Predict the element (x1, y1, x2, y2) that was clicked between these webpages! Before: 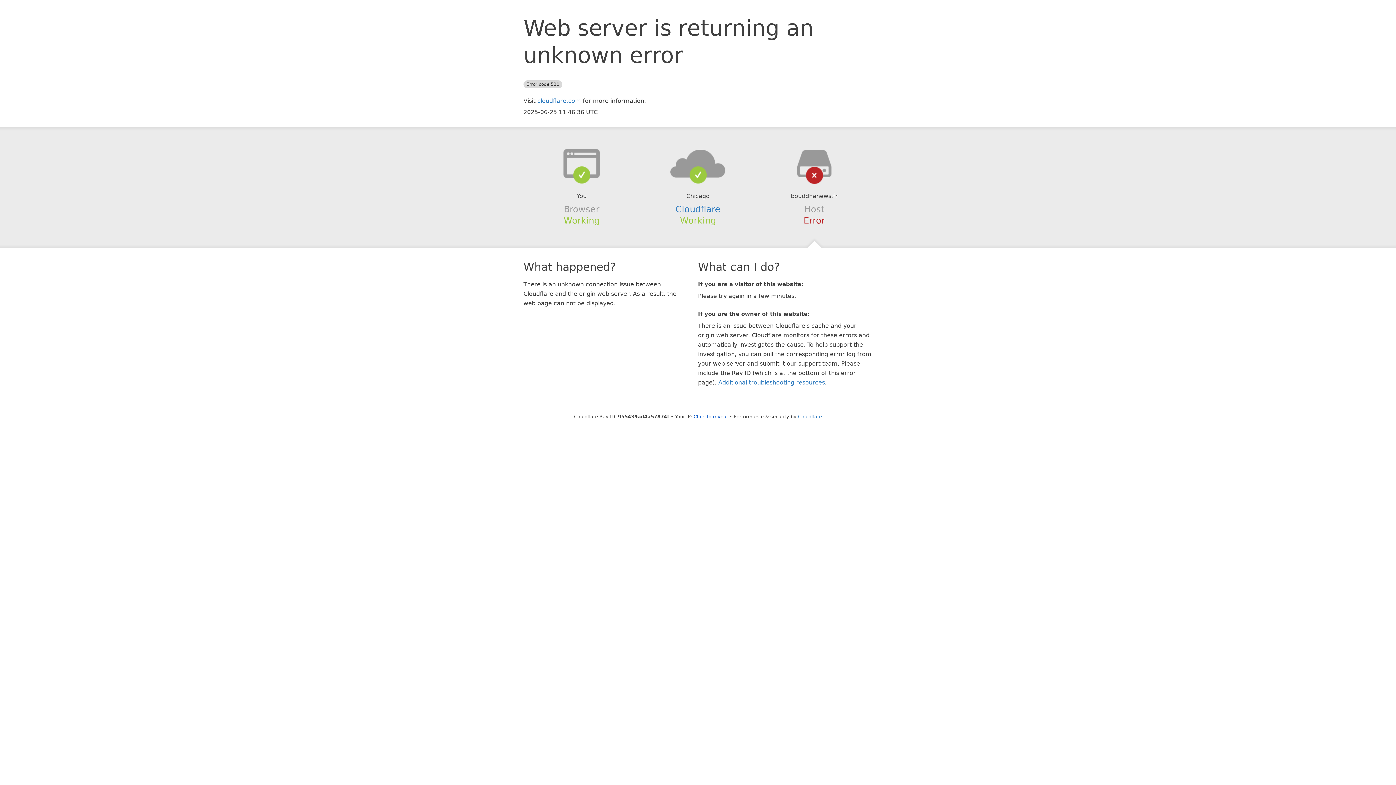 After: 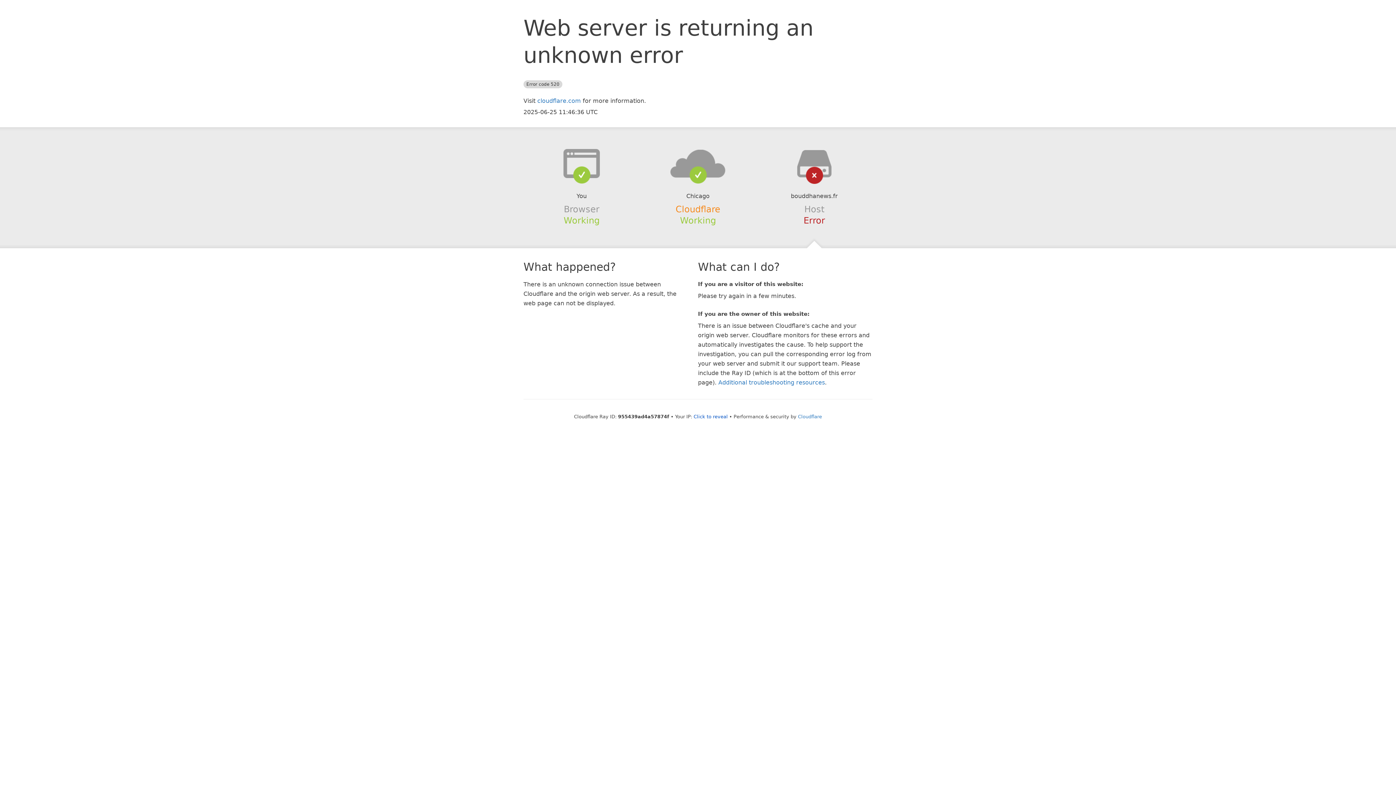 Action: bbox: (675, 204, 720, 214) label: Cloudflare